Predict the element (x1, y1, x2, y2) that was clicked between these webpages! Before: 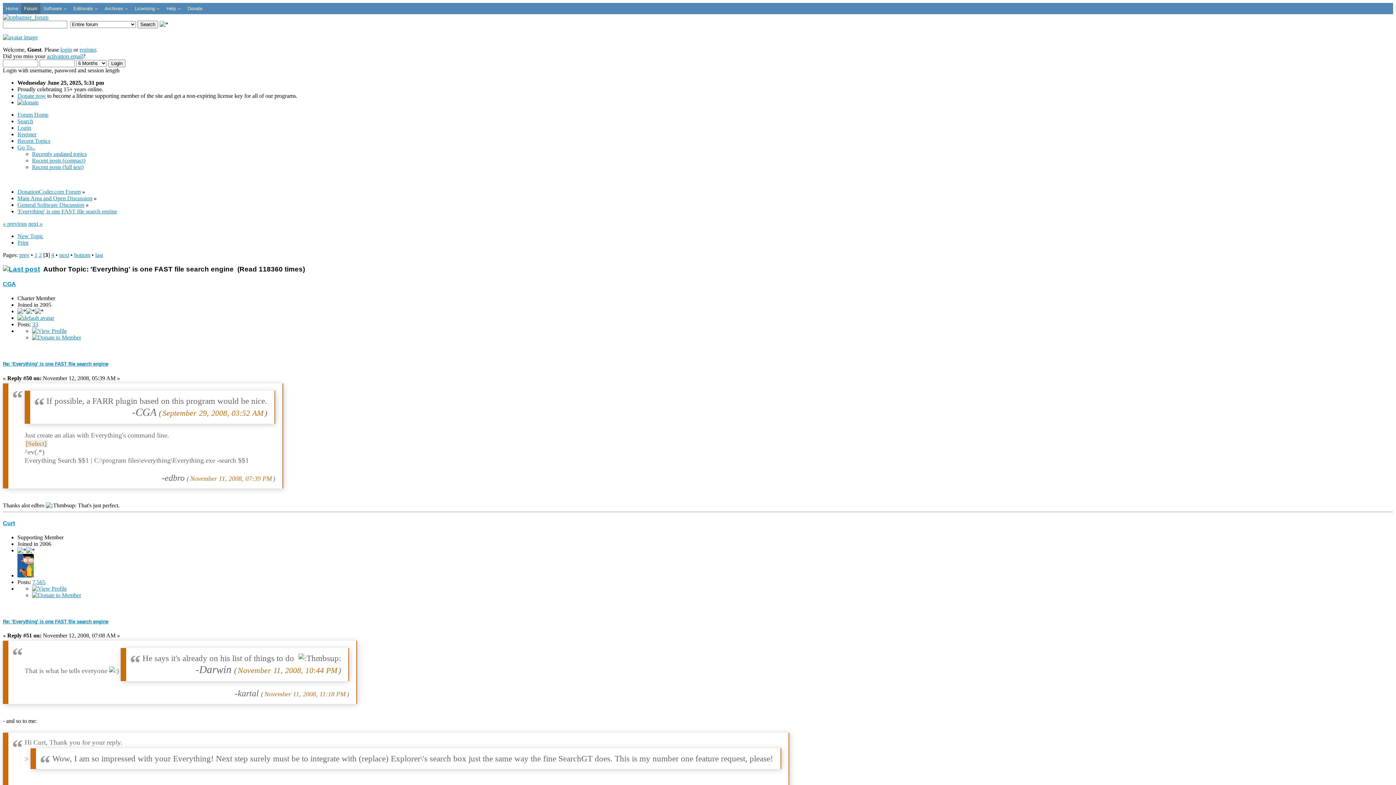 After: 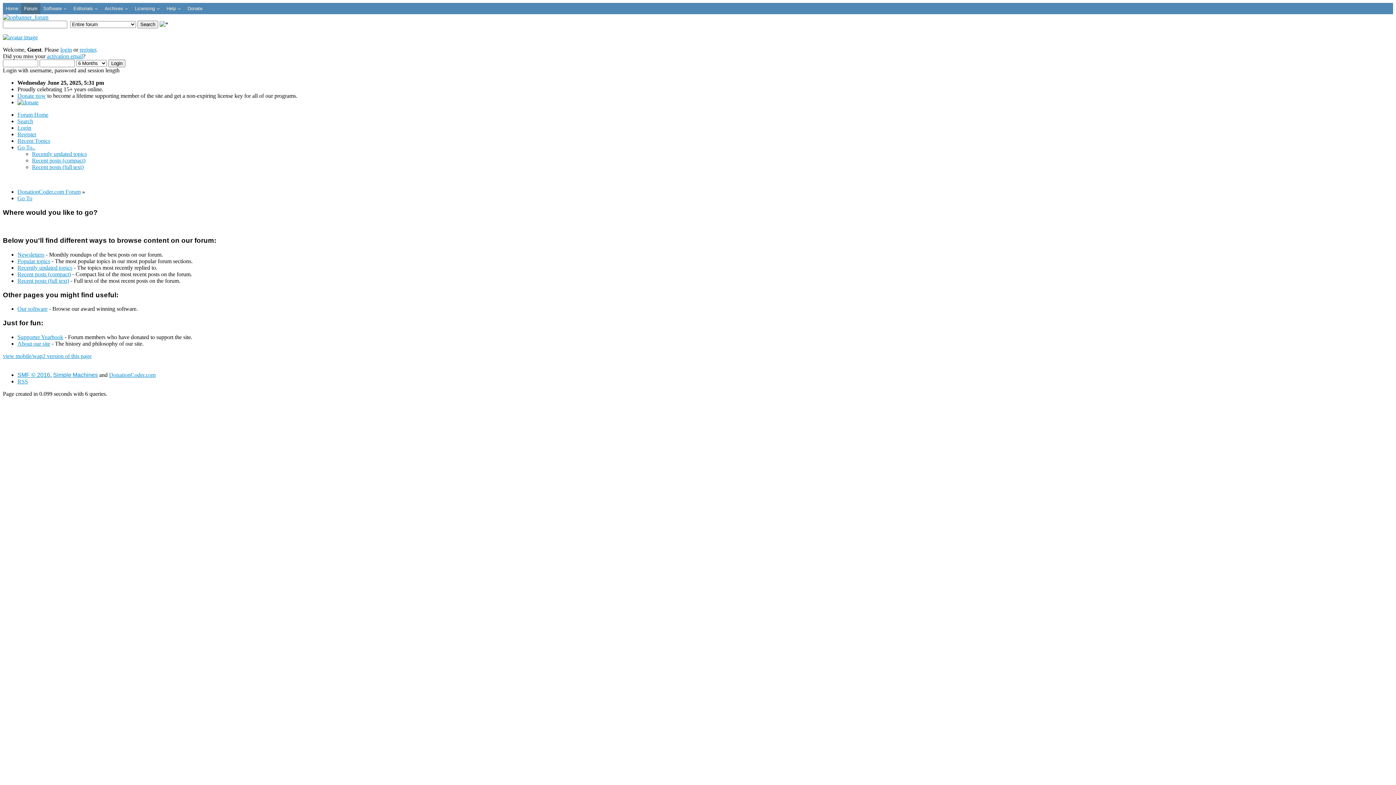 Action: label: Go To.. bbox: (17, 144, 35, 150)